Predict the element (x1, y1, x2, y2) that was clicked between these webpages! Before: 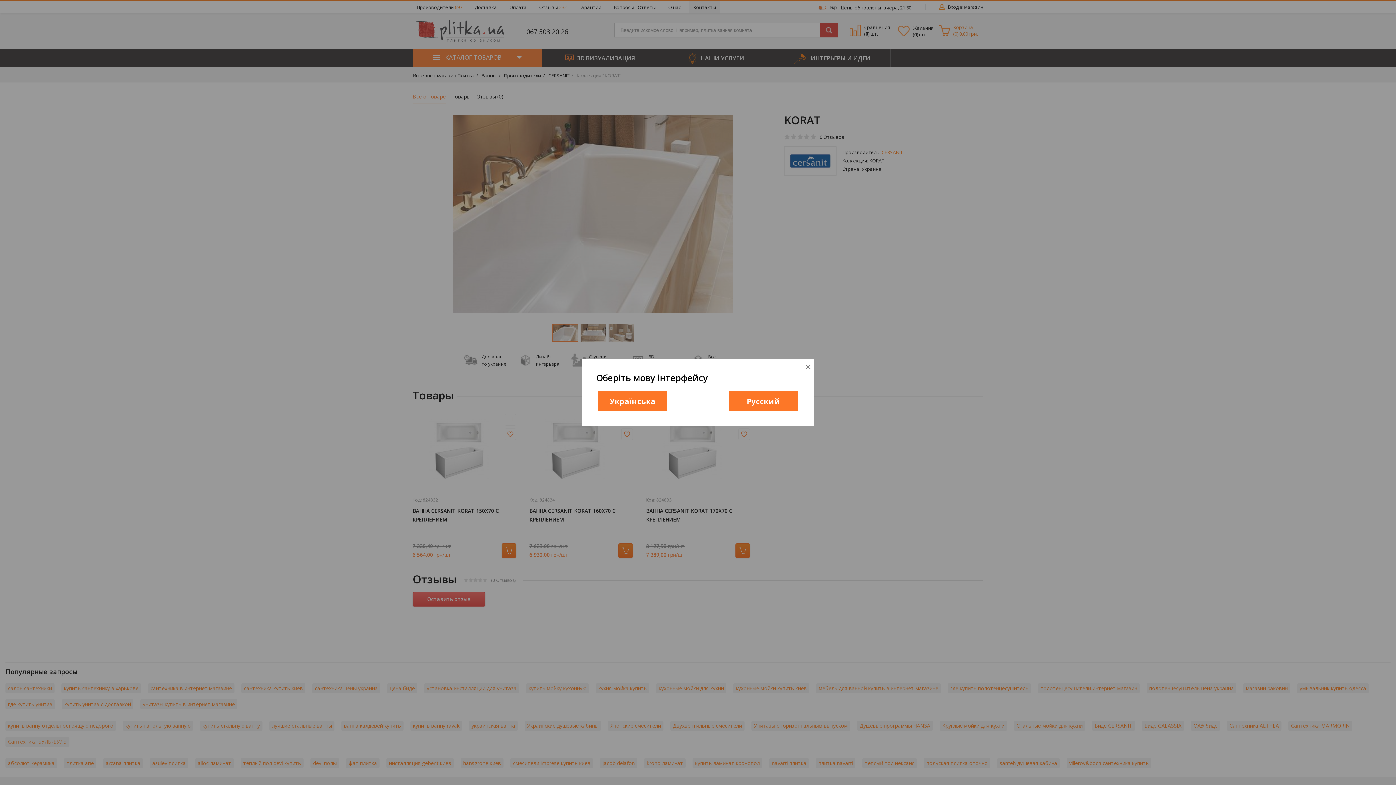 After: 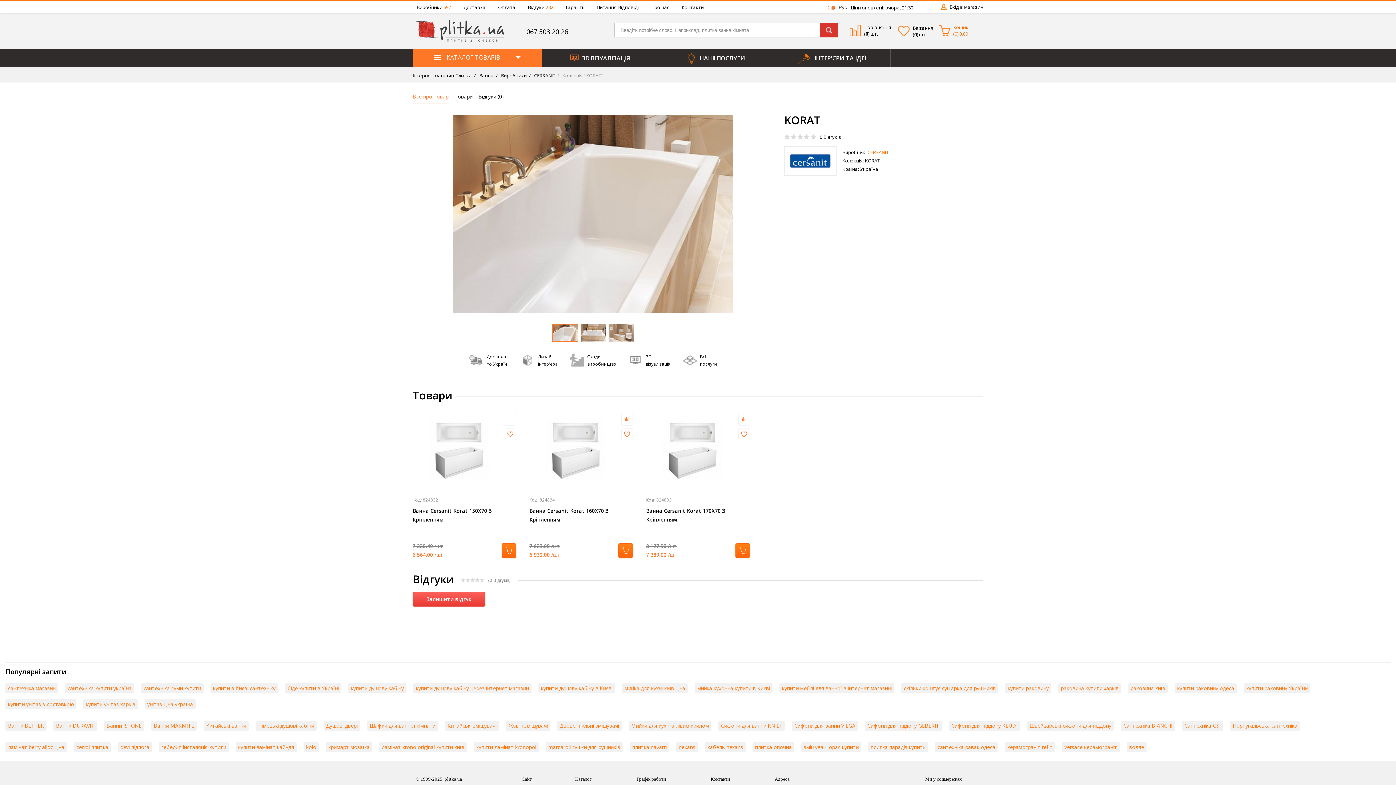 Action: bbox: (598, 391, 667, 411) label: Українська